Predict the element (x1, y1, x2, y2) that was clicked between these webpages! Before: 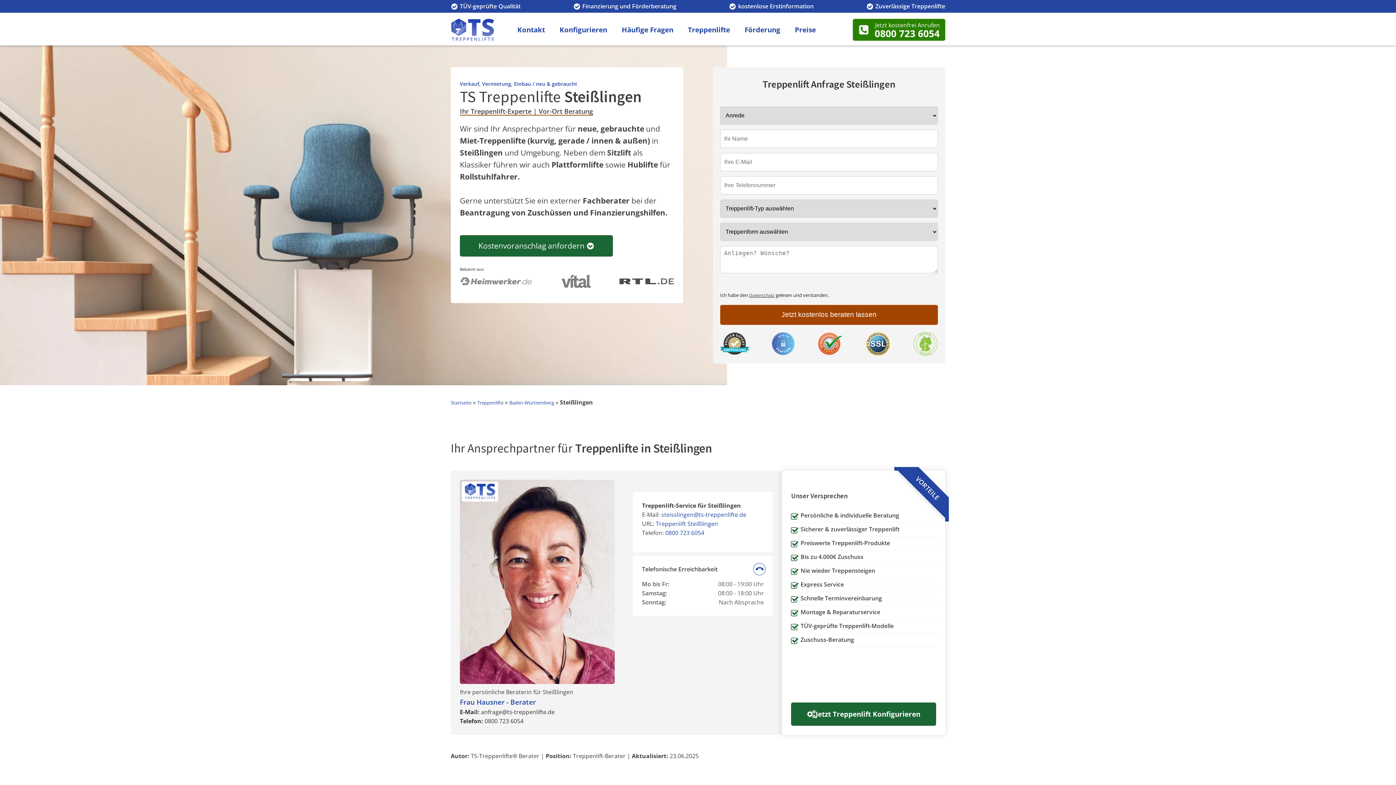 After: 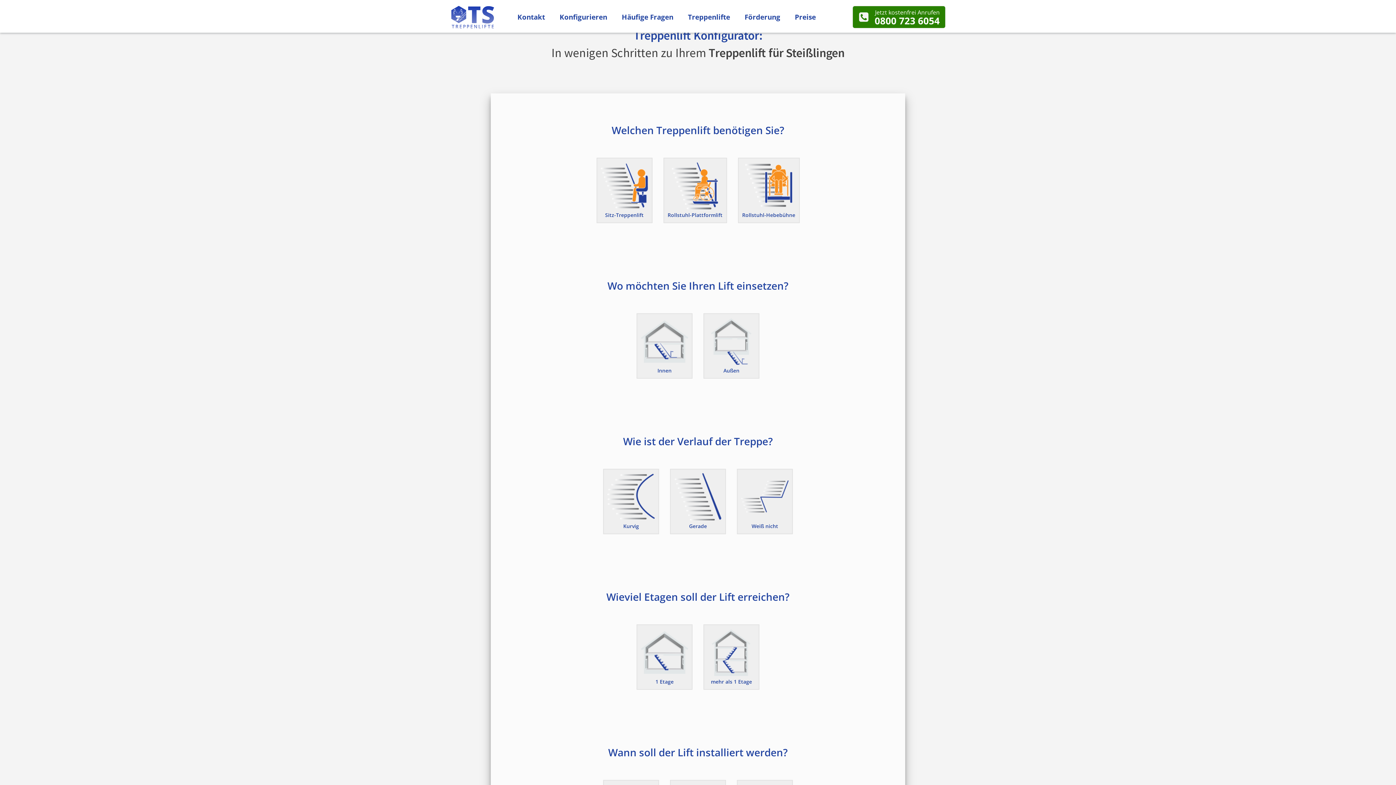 Action: label: Kostenvoranschlag anfordern bbox: (460, 235, 613, 256)